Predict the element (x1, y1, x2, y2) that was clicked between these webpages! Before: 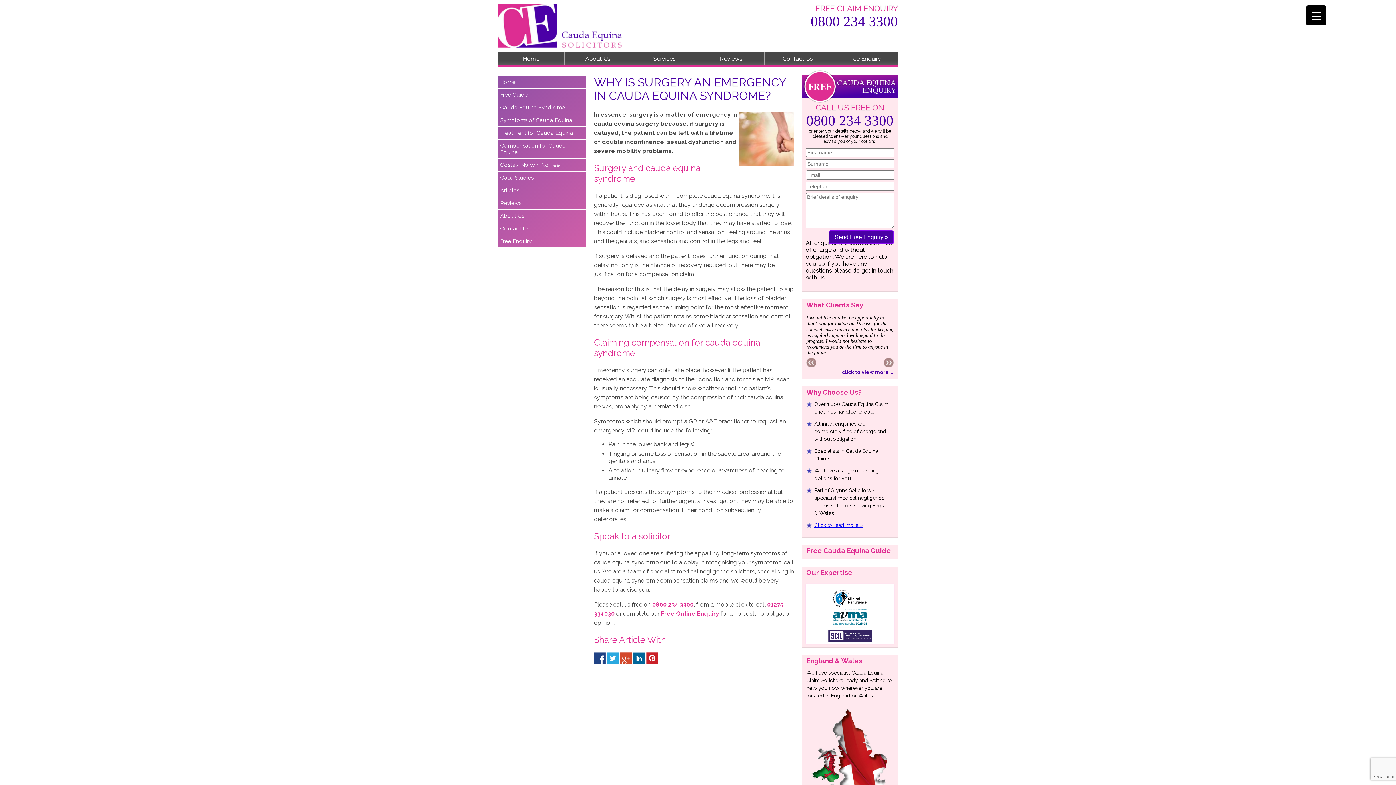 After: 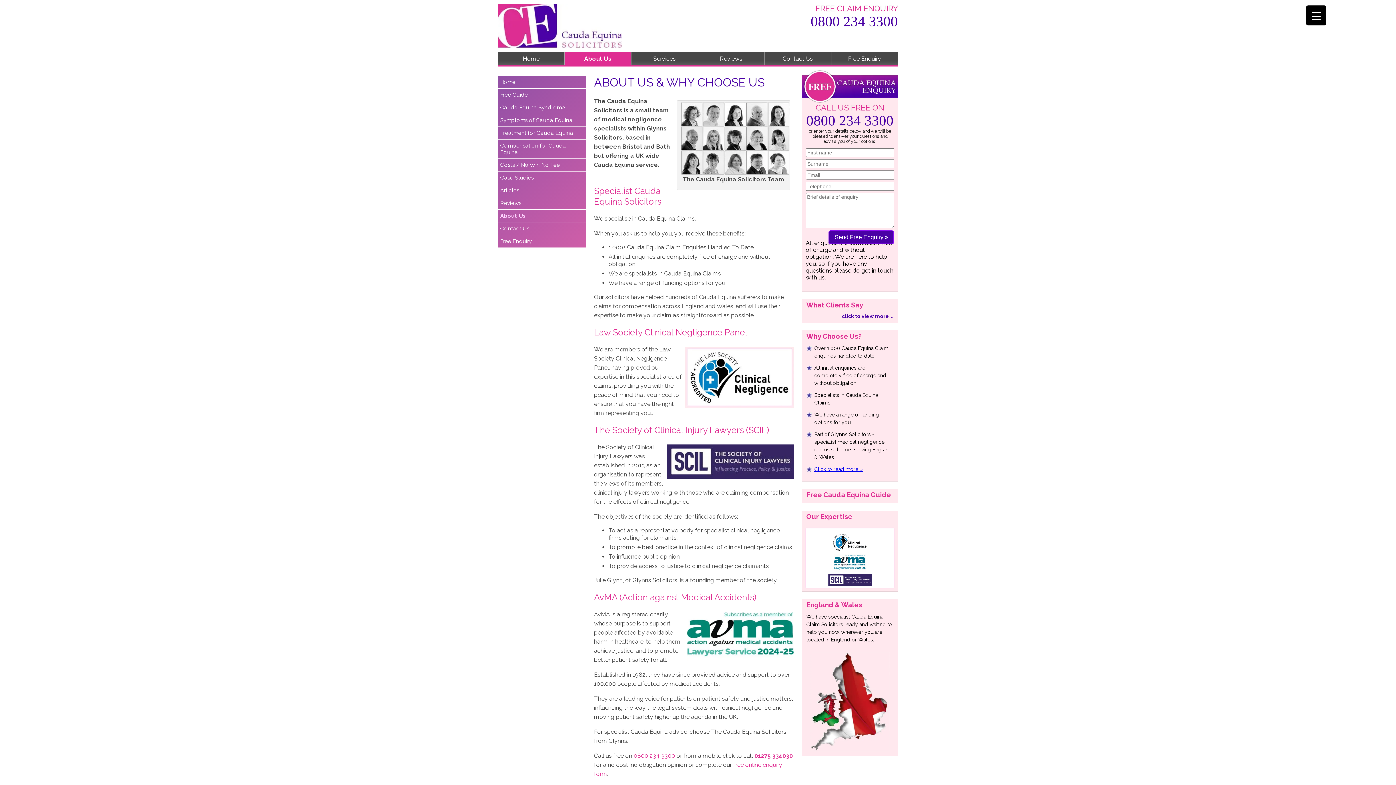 Action: bbox: (802, 642, 898, 649)